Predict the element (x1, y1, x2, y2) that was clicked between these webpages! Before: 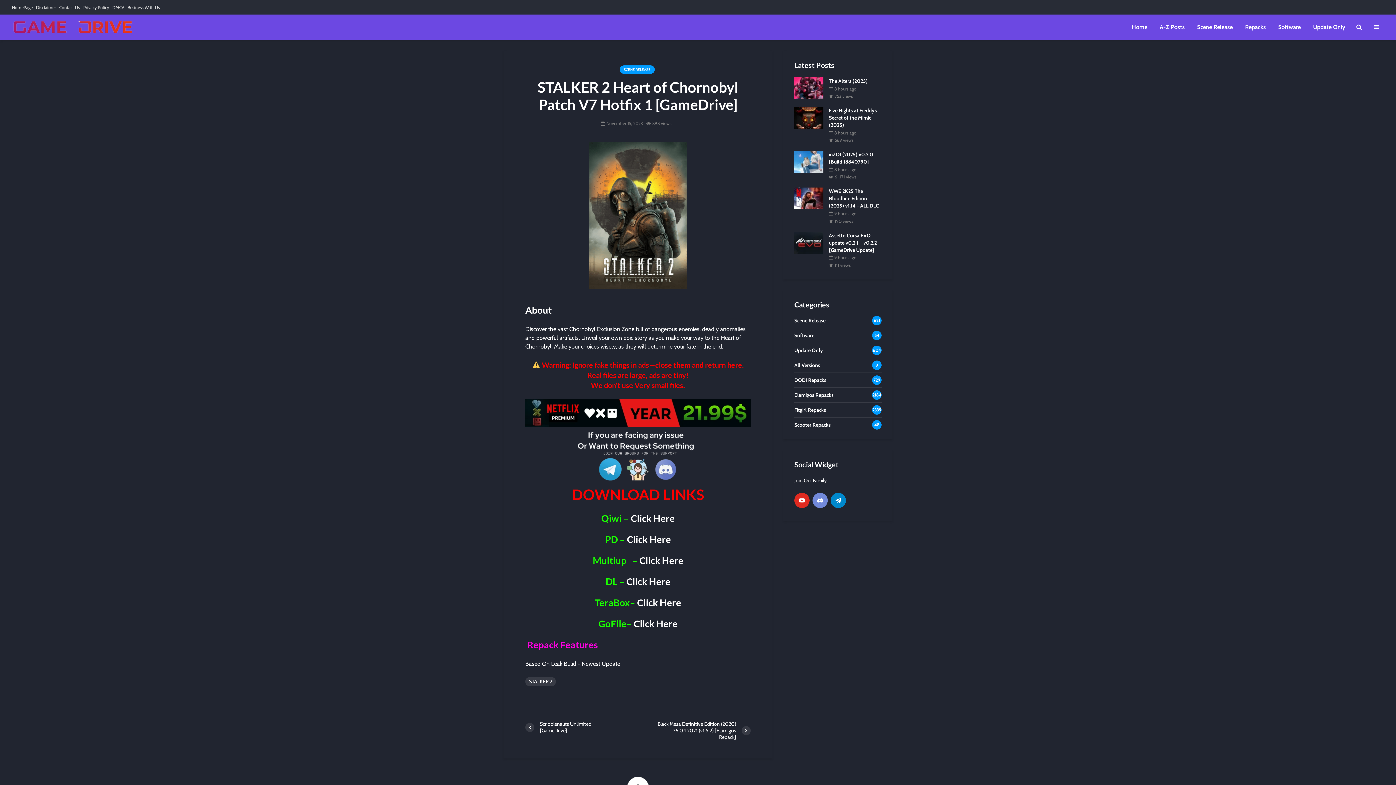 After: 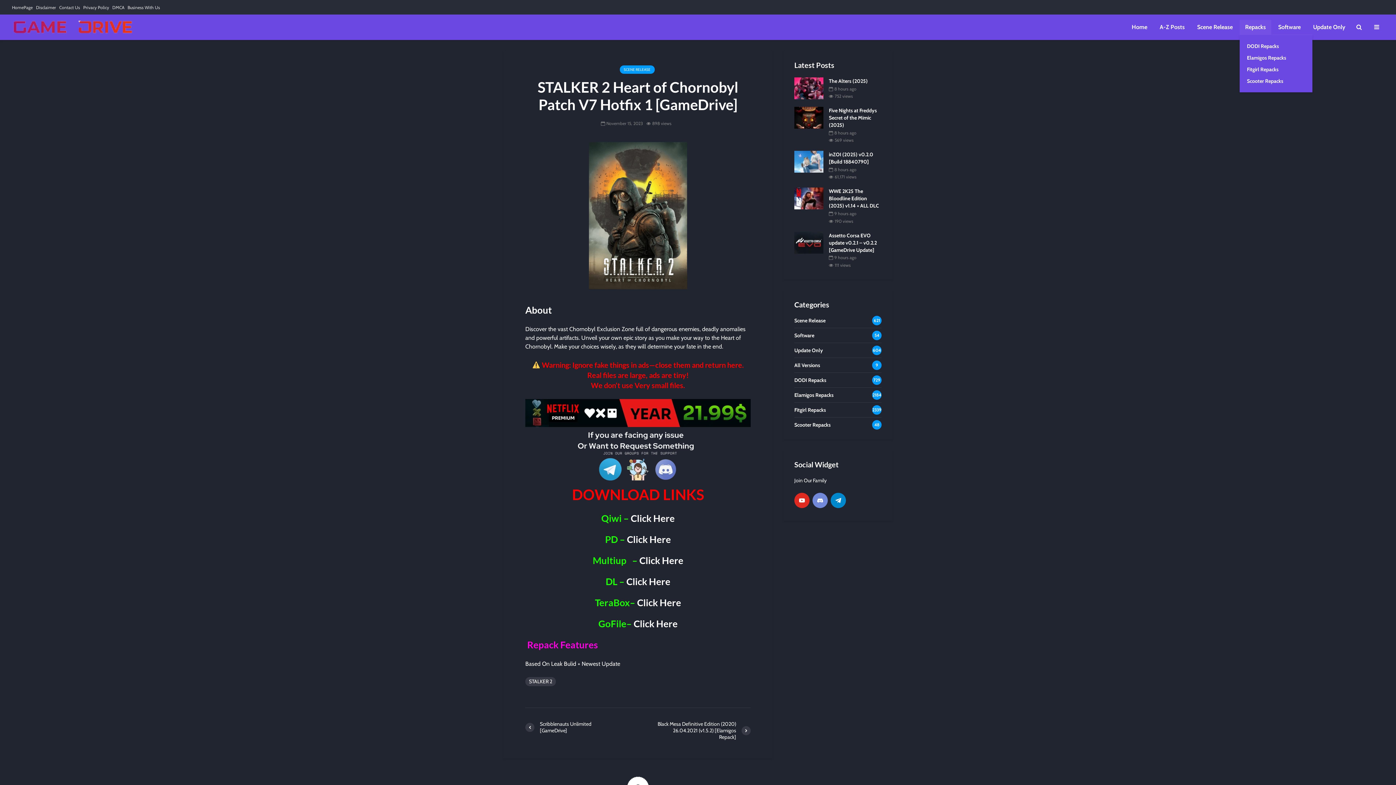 Action: bbox: (1240, 20, 1271, 34) label: Repacks